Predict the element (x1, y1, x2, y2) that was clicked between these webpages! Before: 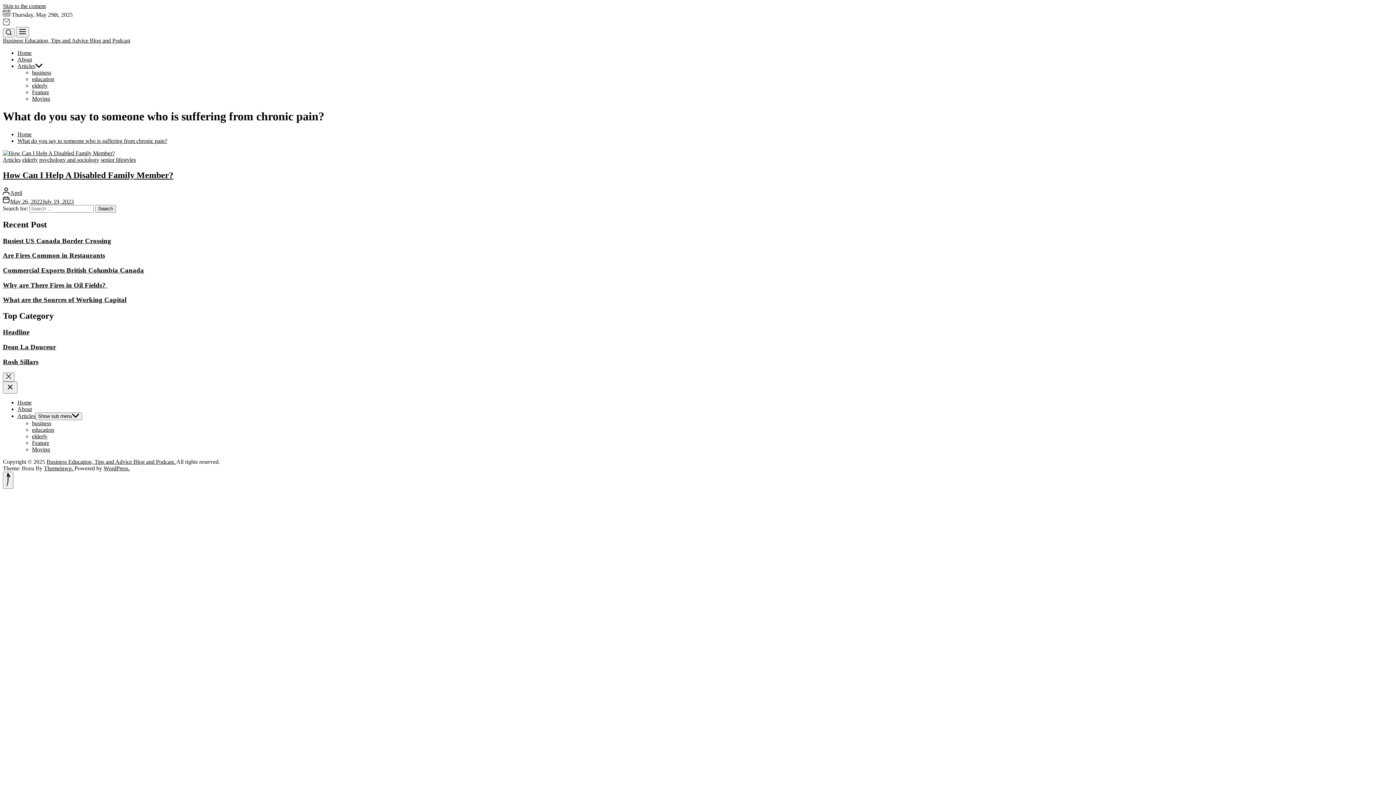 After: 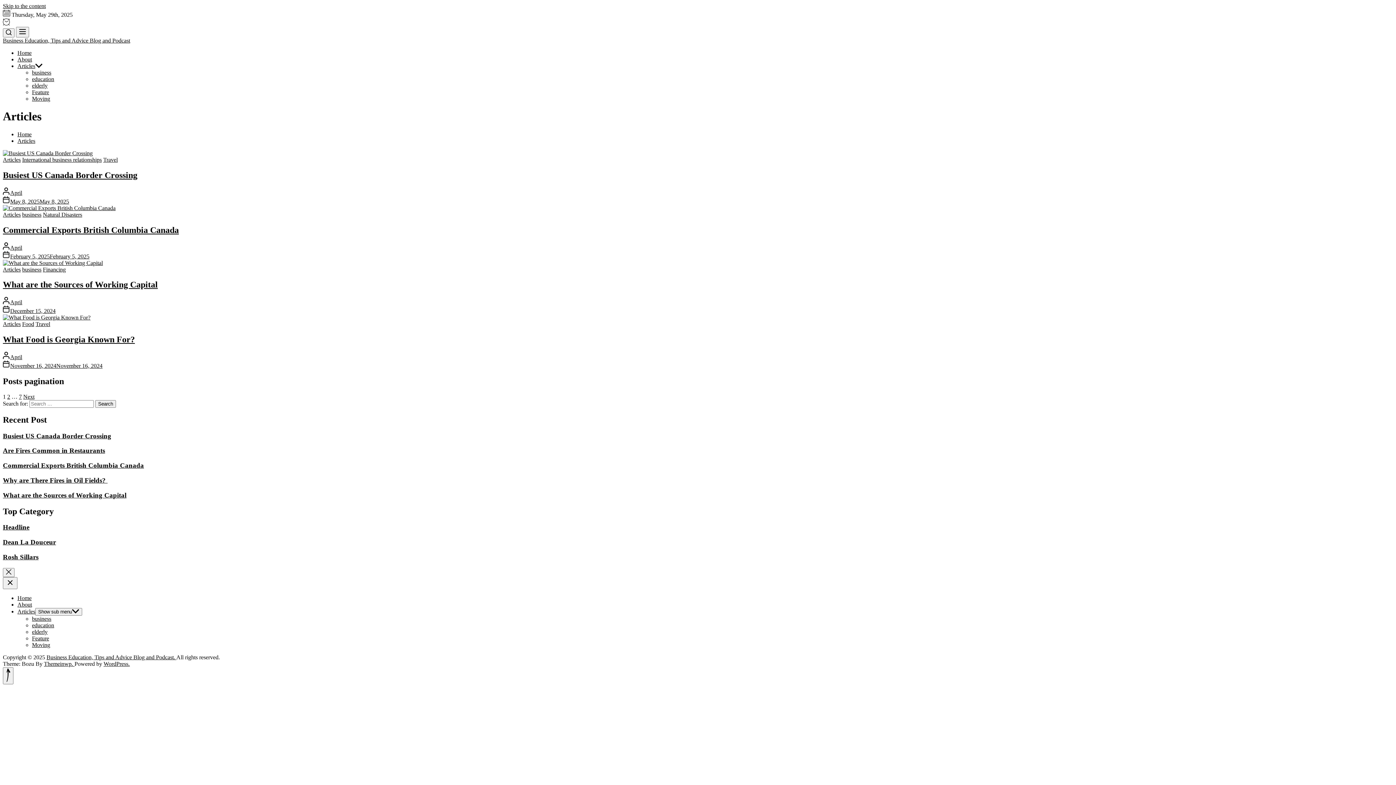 Action: bbox: (2, 156, 20, 162) label: Articles